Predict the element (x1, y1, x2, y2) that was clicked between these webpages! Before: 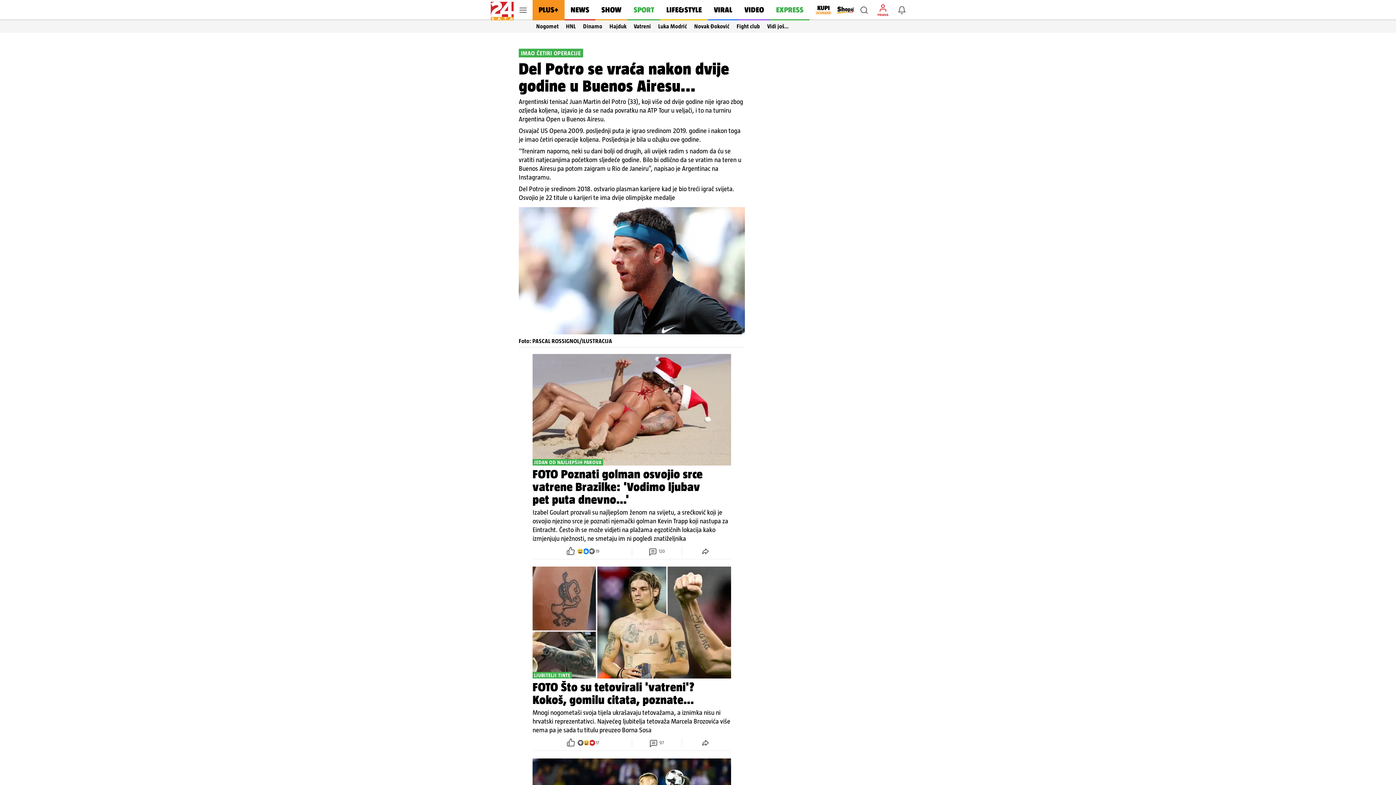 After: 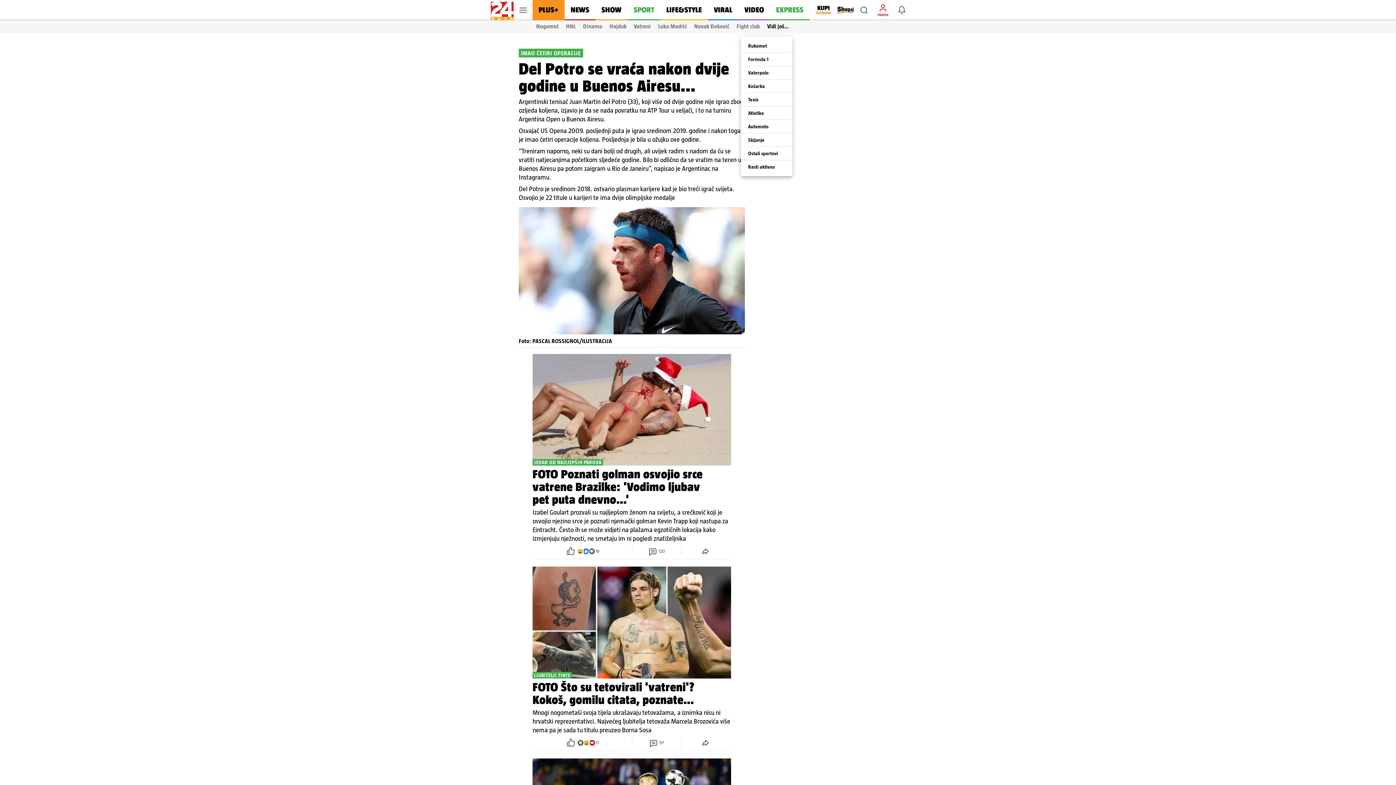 Action: label: Vidi još… bbox: (763, 20, 792, 32)